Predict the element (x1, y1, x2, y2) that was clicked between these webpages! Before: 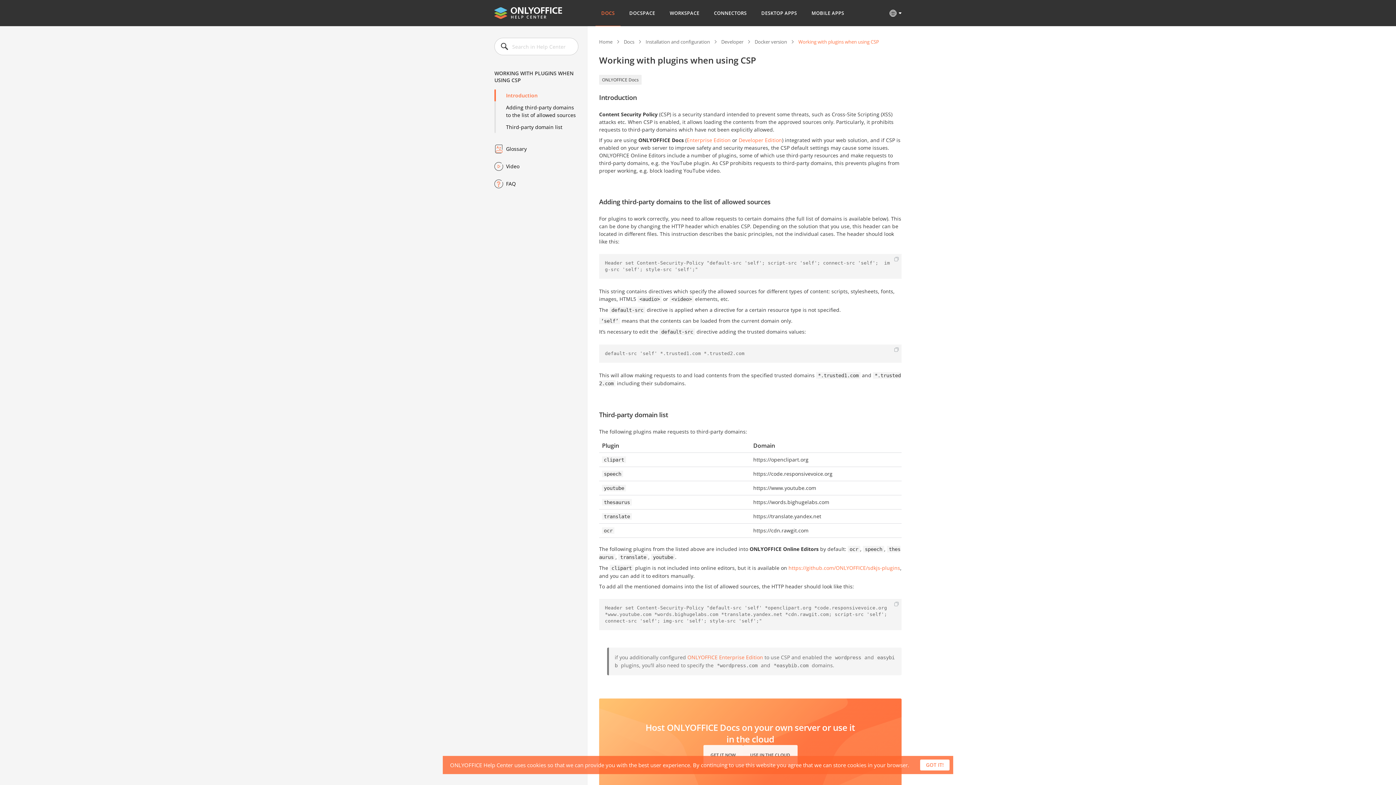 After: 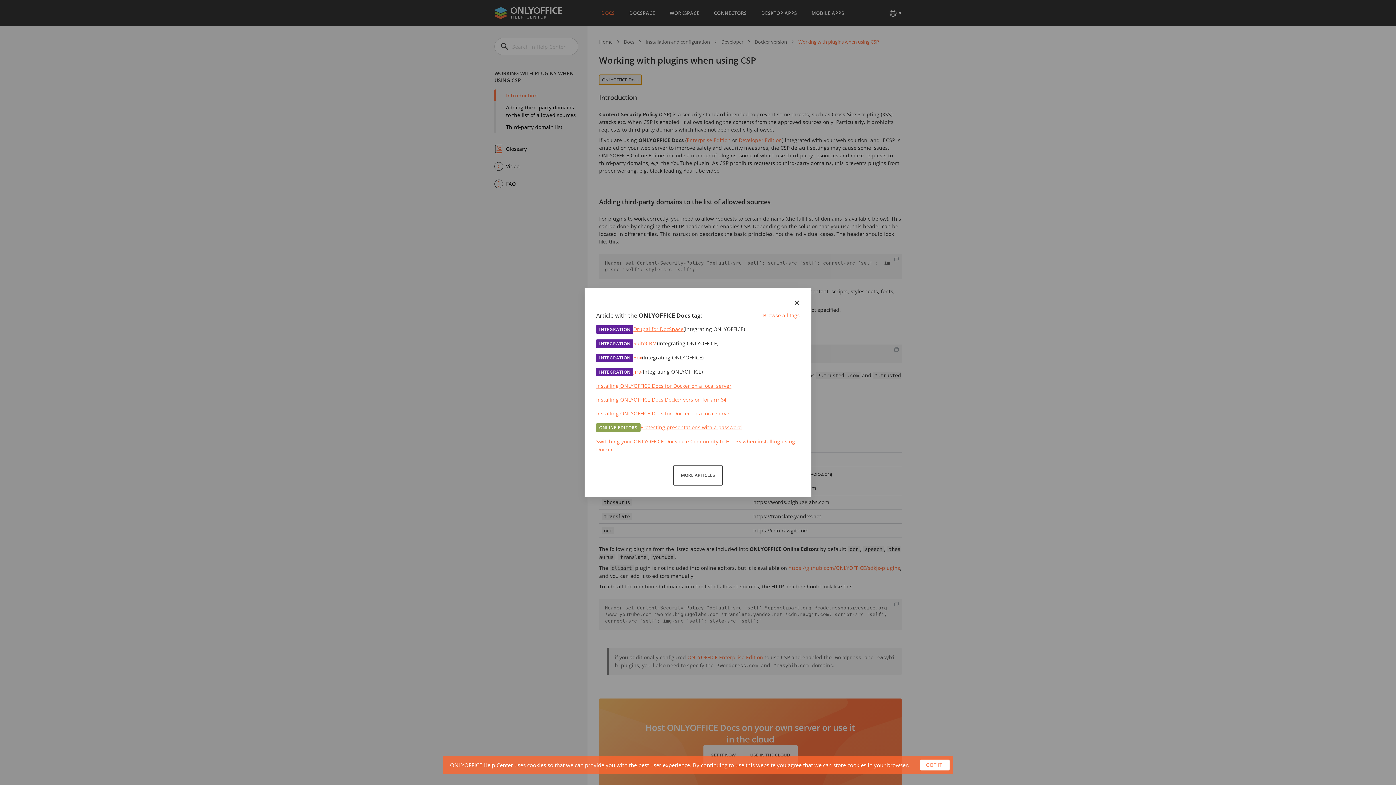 Action: label: ONLYOFFICE Docs bbox: (599, 74, 641, 84)